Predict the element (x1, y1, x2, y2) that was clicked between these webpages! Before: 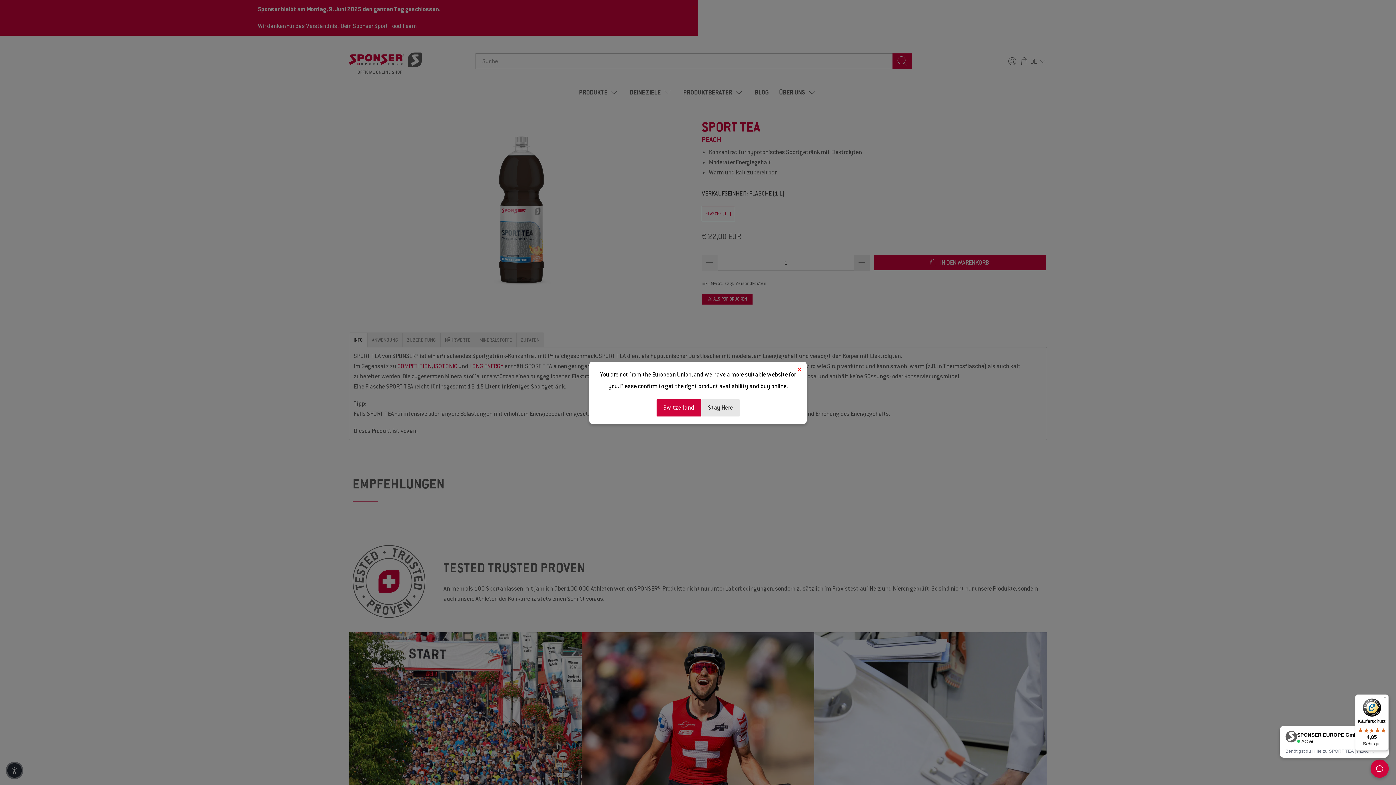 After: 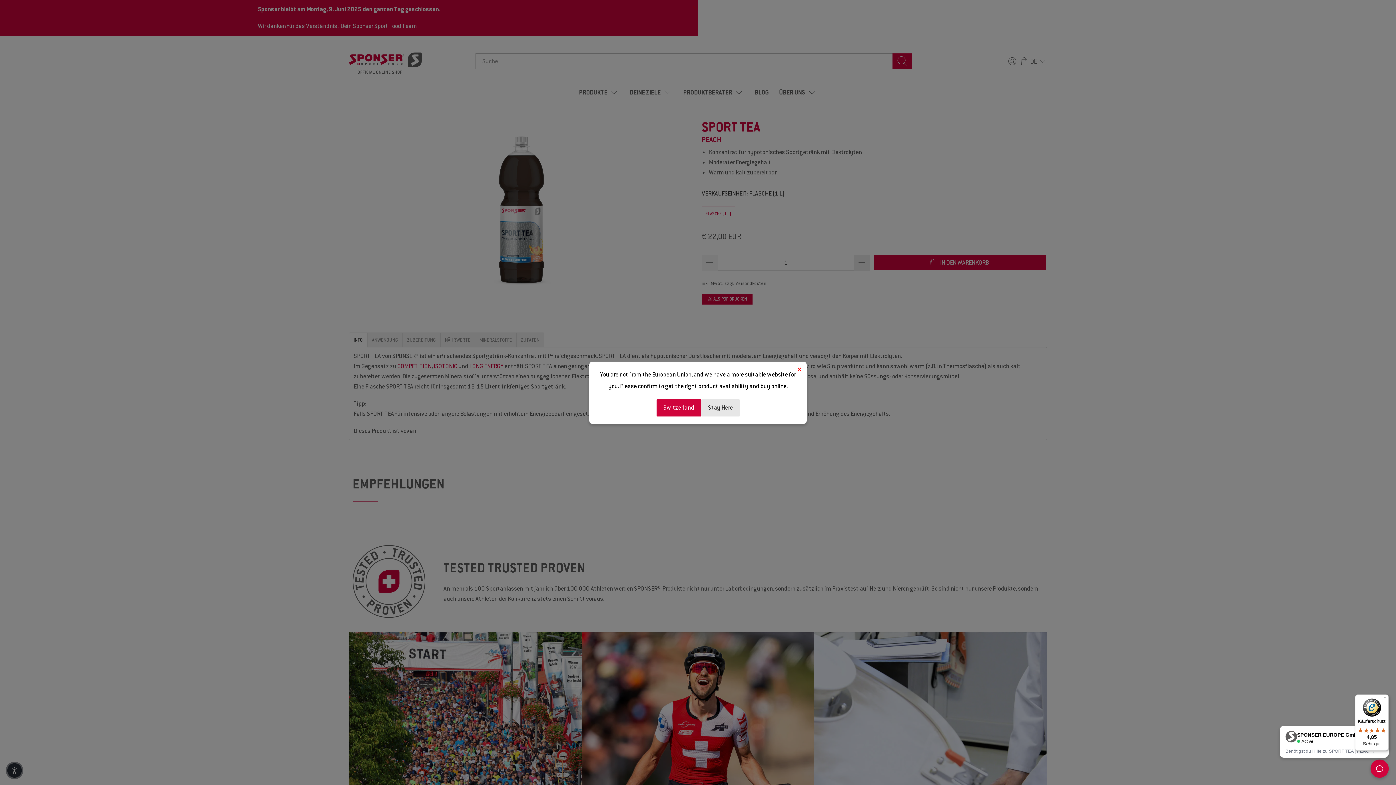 Action: bbox: (1355, 694, 1389, 751) label: Käuferschutz

4,85

Sehr gut